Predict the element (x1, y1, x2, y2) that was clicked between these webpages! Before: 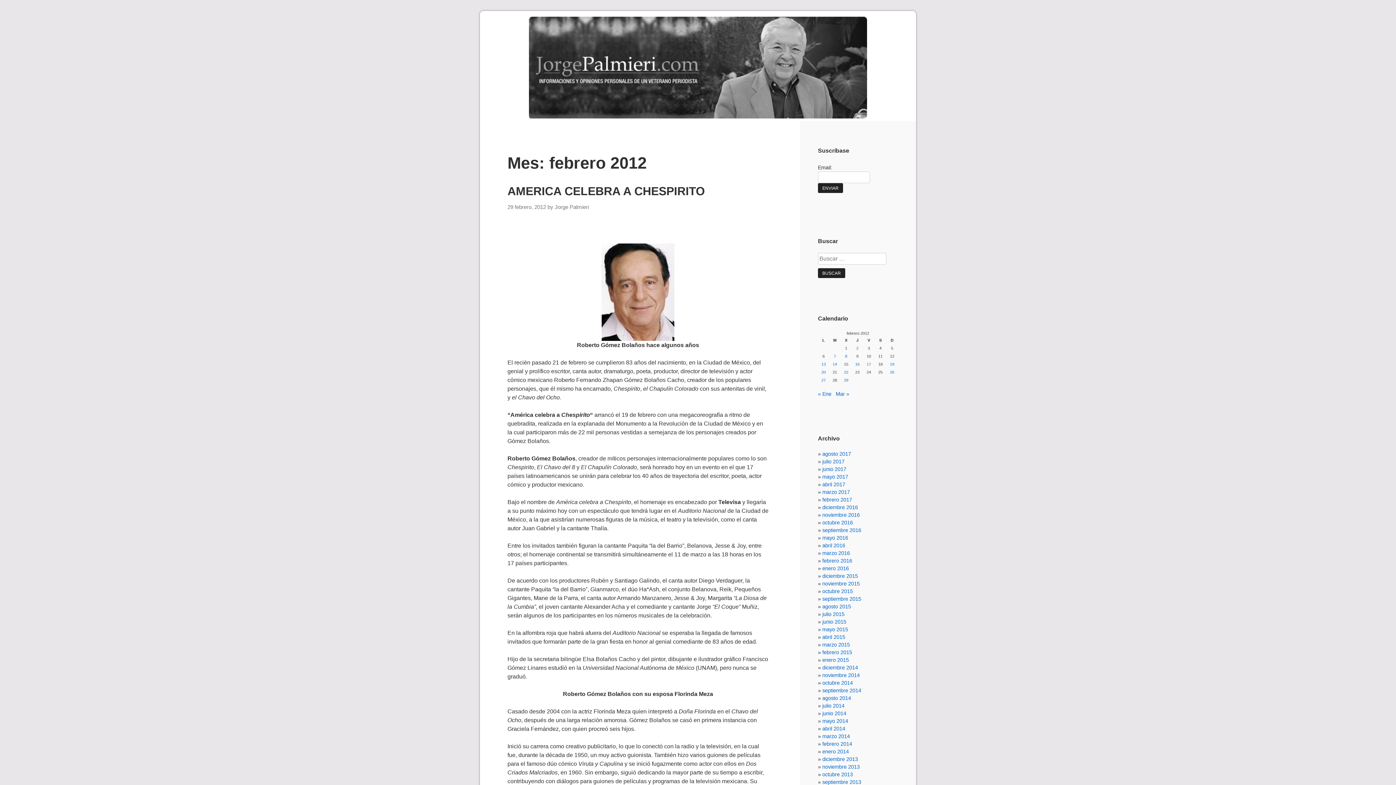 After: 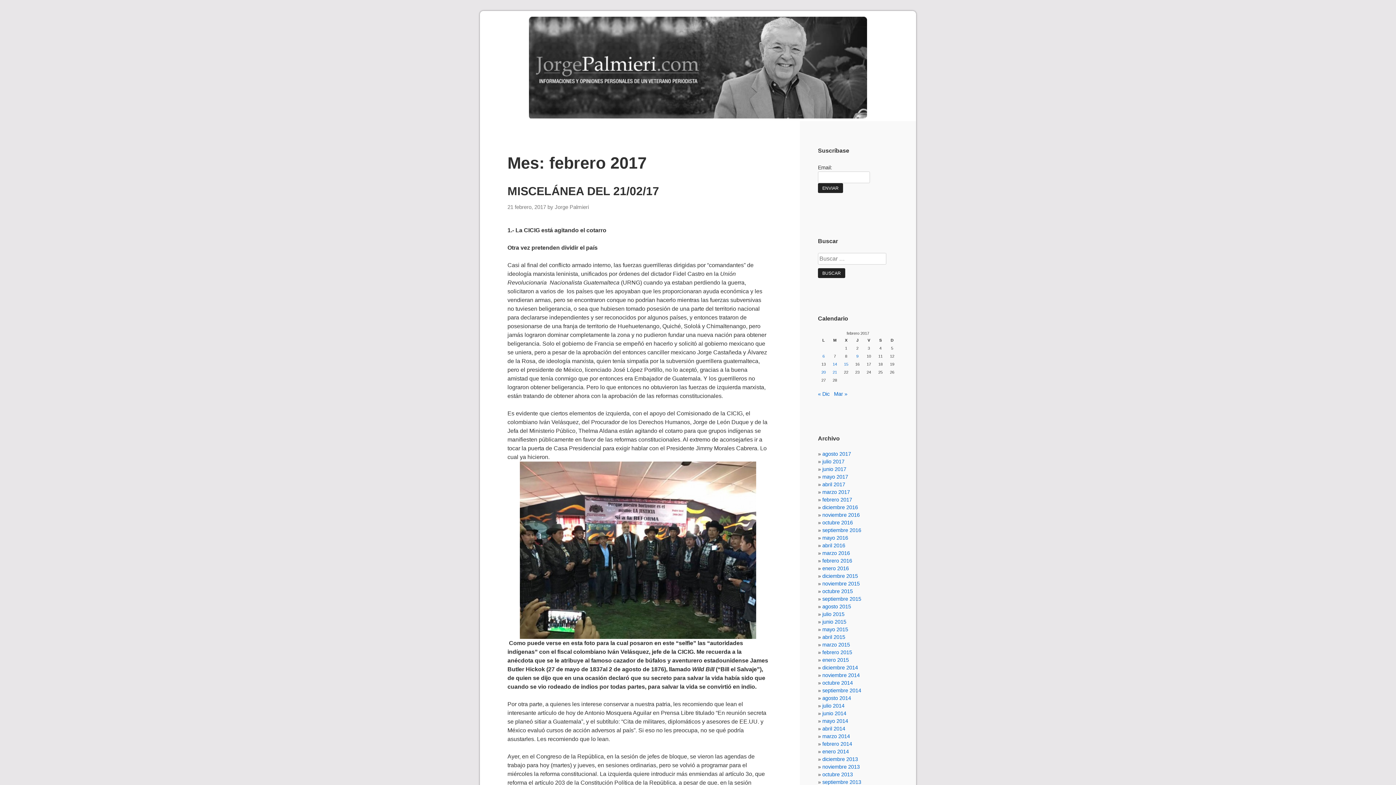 Action: label: febrero 2017 bbox: (822, 496, 852, 502)